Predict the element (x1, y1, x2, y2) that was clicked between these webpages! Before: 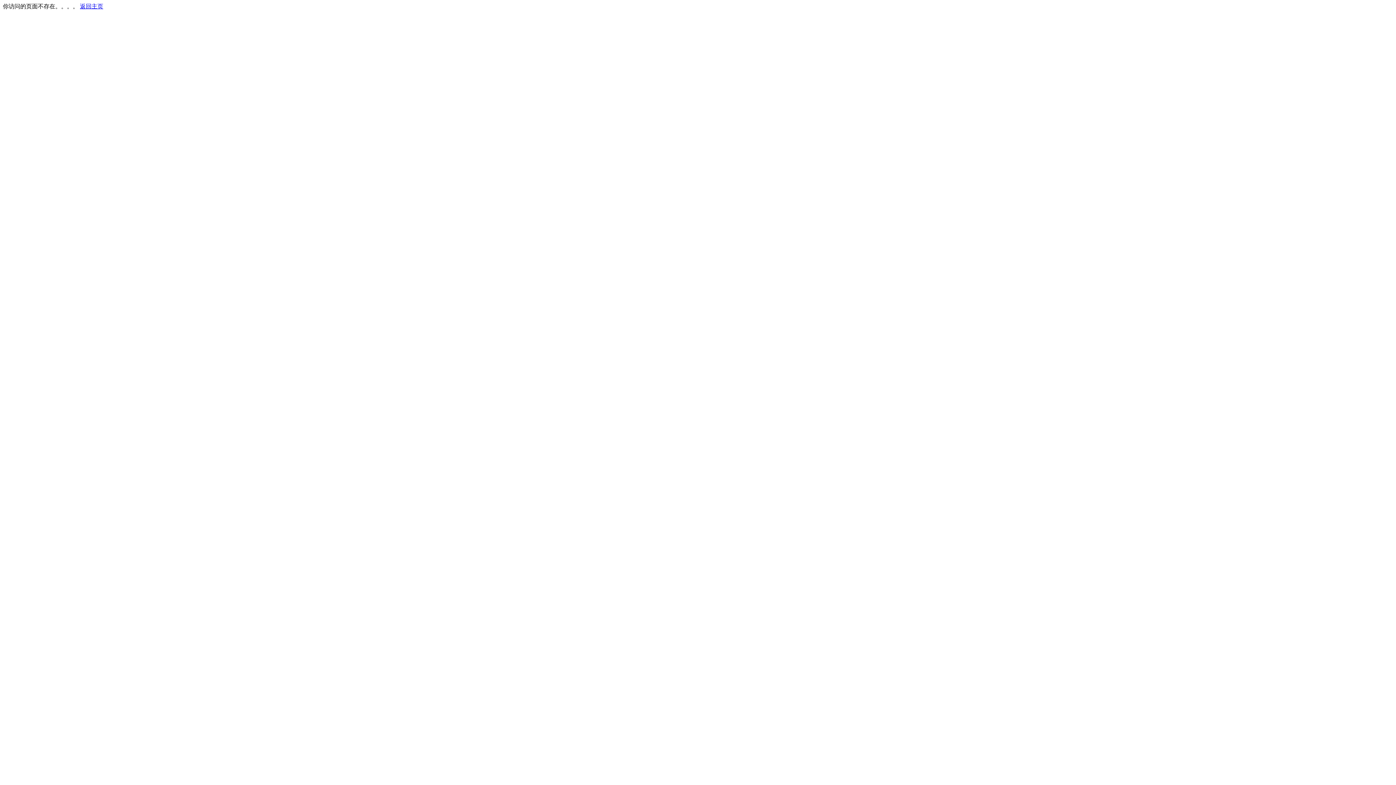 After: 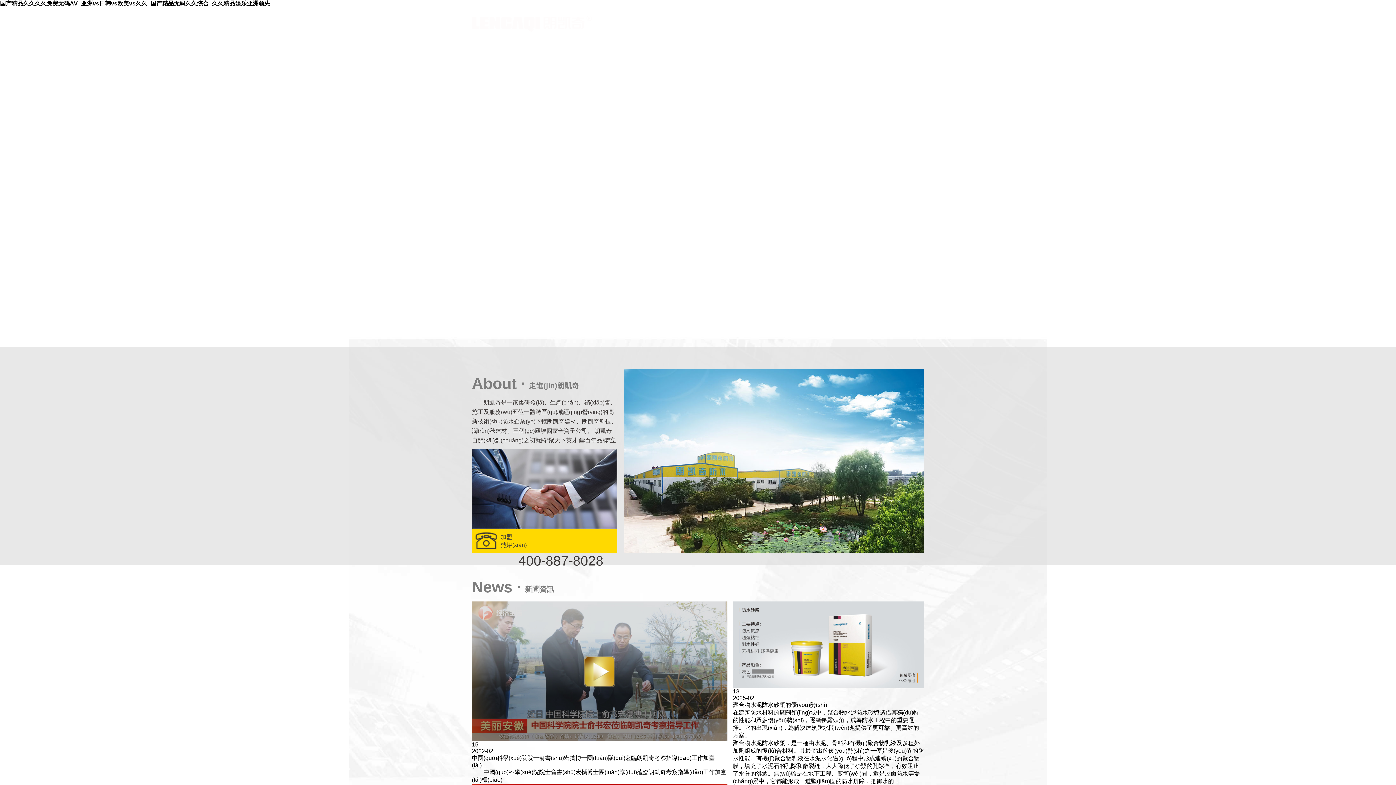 Action: label: 返回主页 bbox: (80, 3, 103, 9)